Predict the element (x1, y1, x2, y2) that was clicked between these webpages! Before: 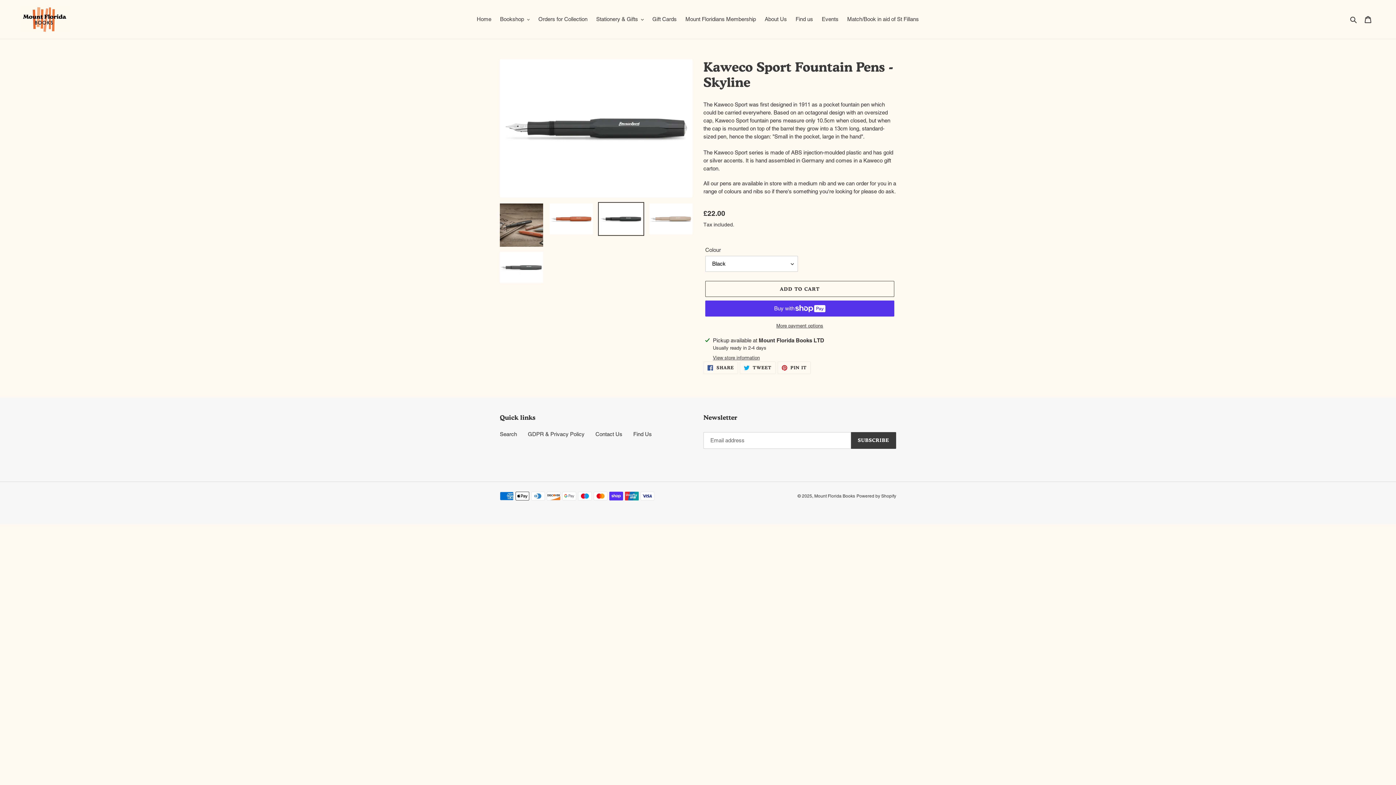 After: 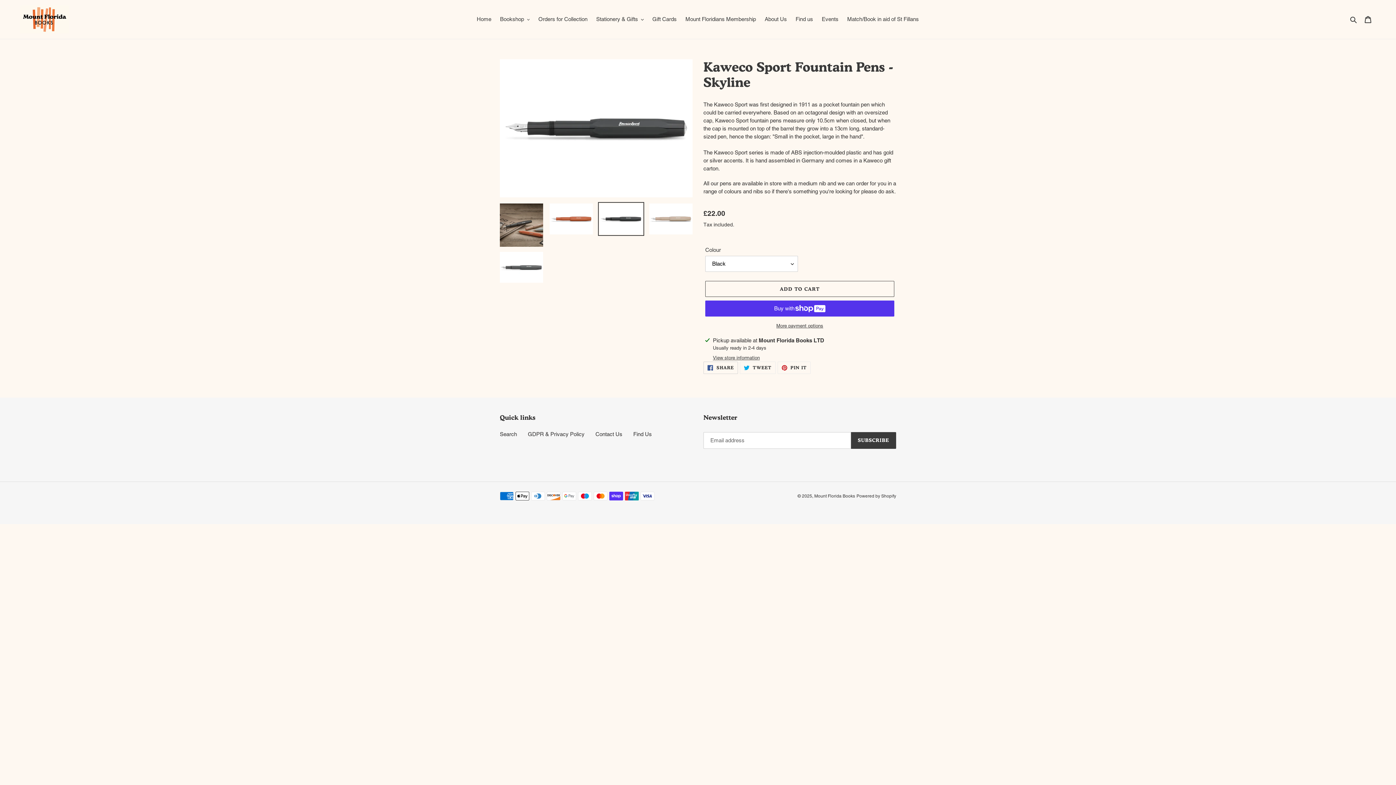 Action: label:  SHARE
SHARE ON FACEBOOK bbox: (703, 361, 738, 374)